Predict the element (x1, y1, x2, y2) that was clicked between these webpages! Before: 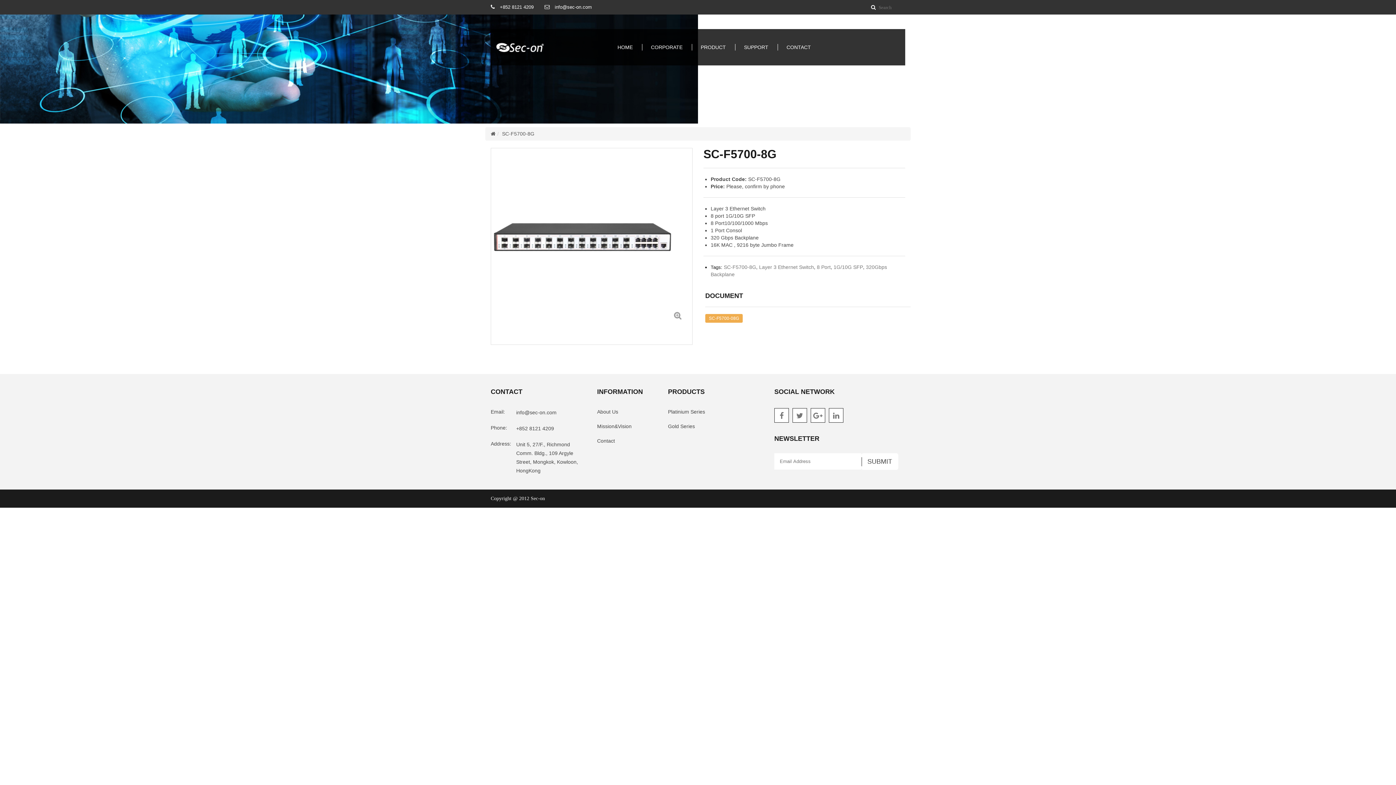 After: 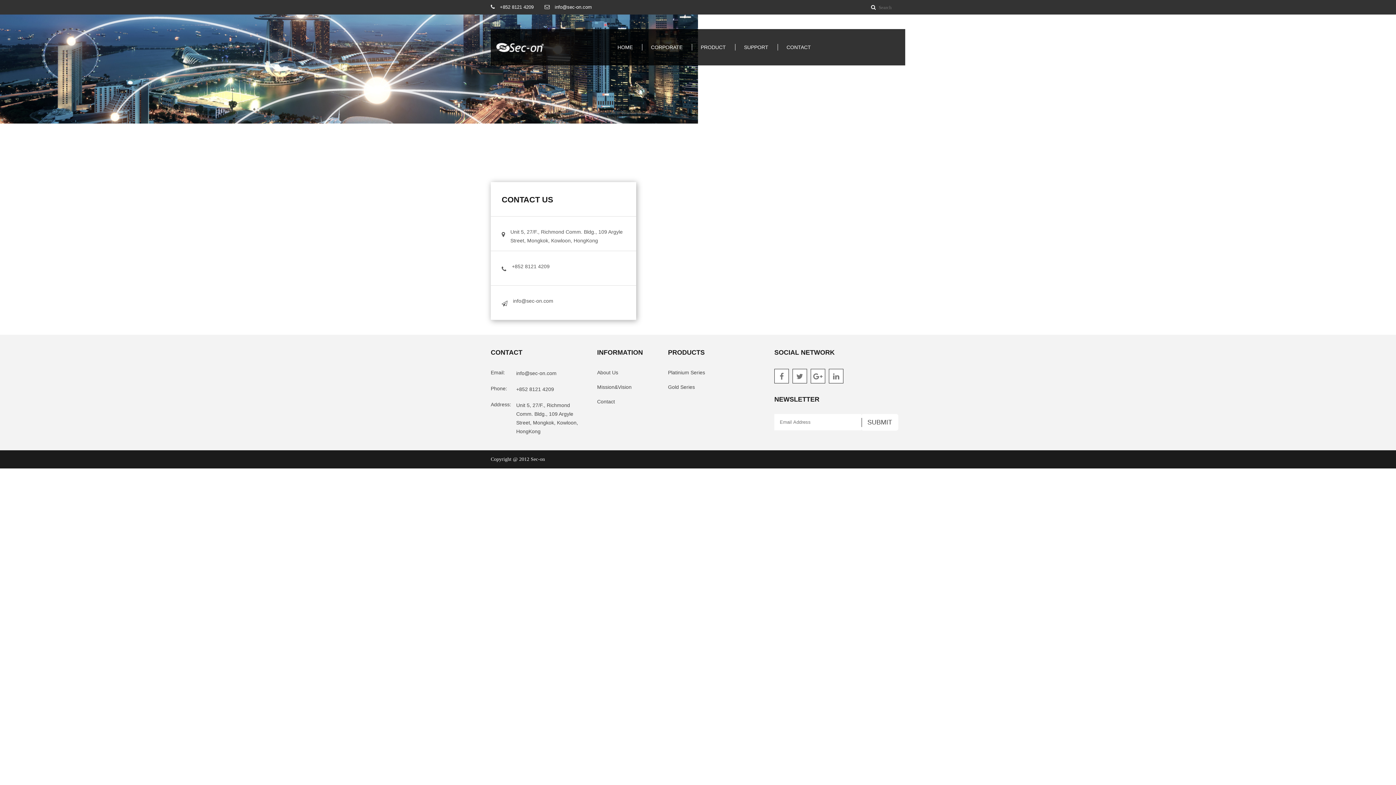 Action: label: Contact bbox: (597, 438, 615, 444)